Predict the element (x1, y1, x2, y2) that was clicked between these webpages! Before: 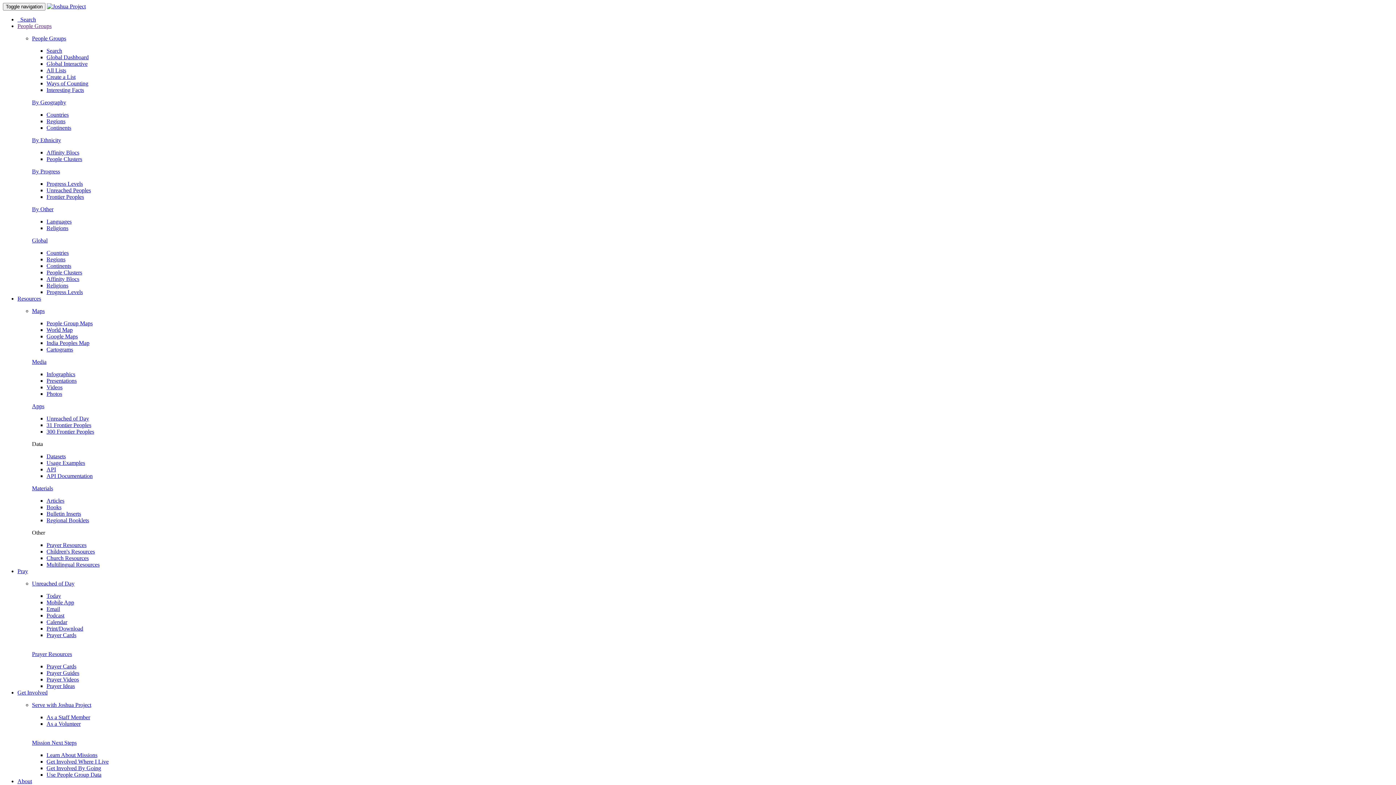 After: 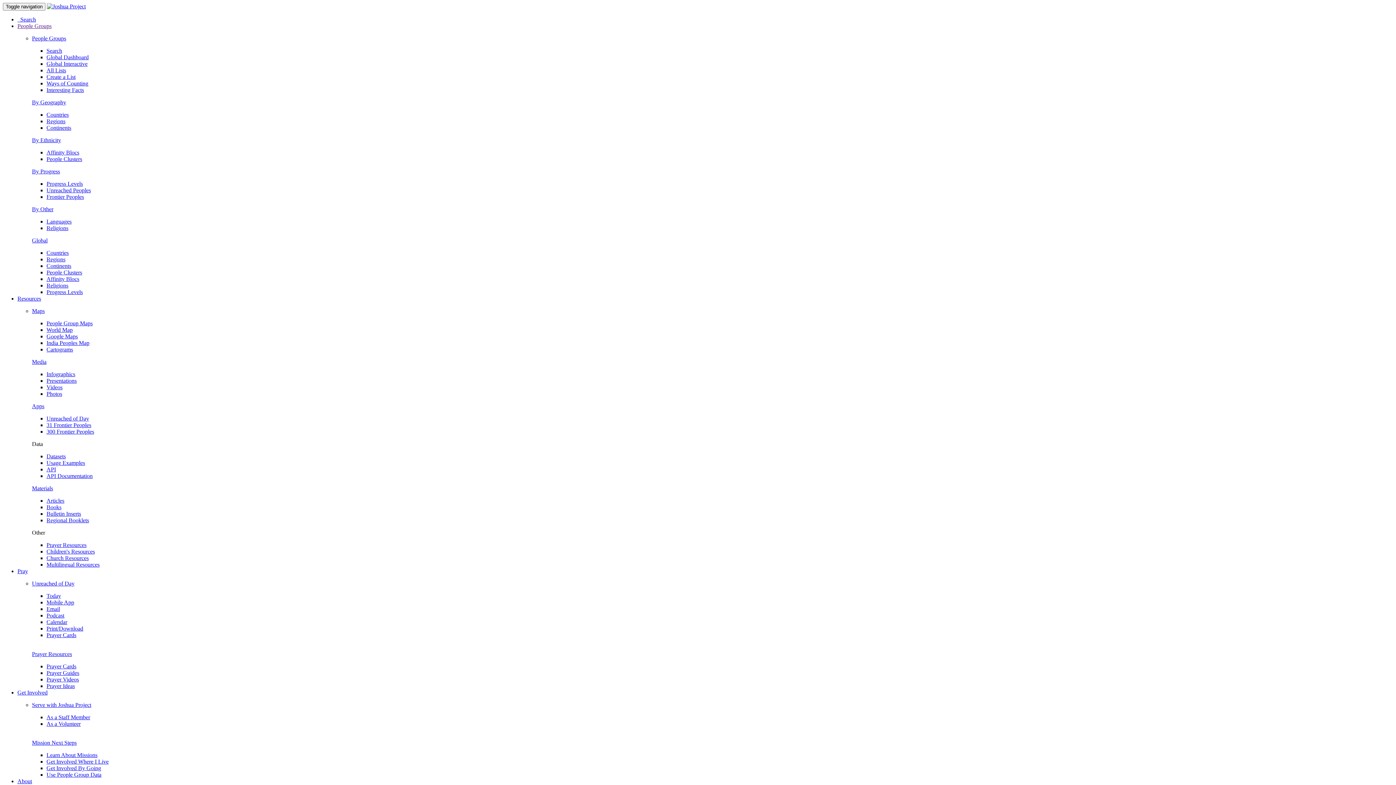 Action: bbox: (46, 67, 66, 73) label: All Lists